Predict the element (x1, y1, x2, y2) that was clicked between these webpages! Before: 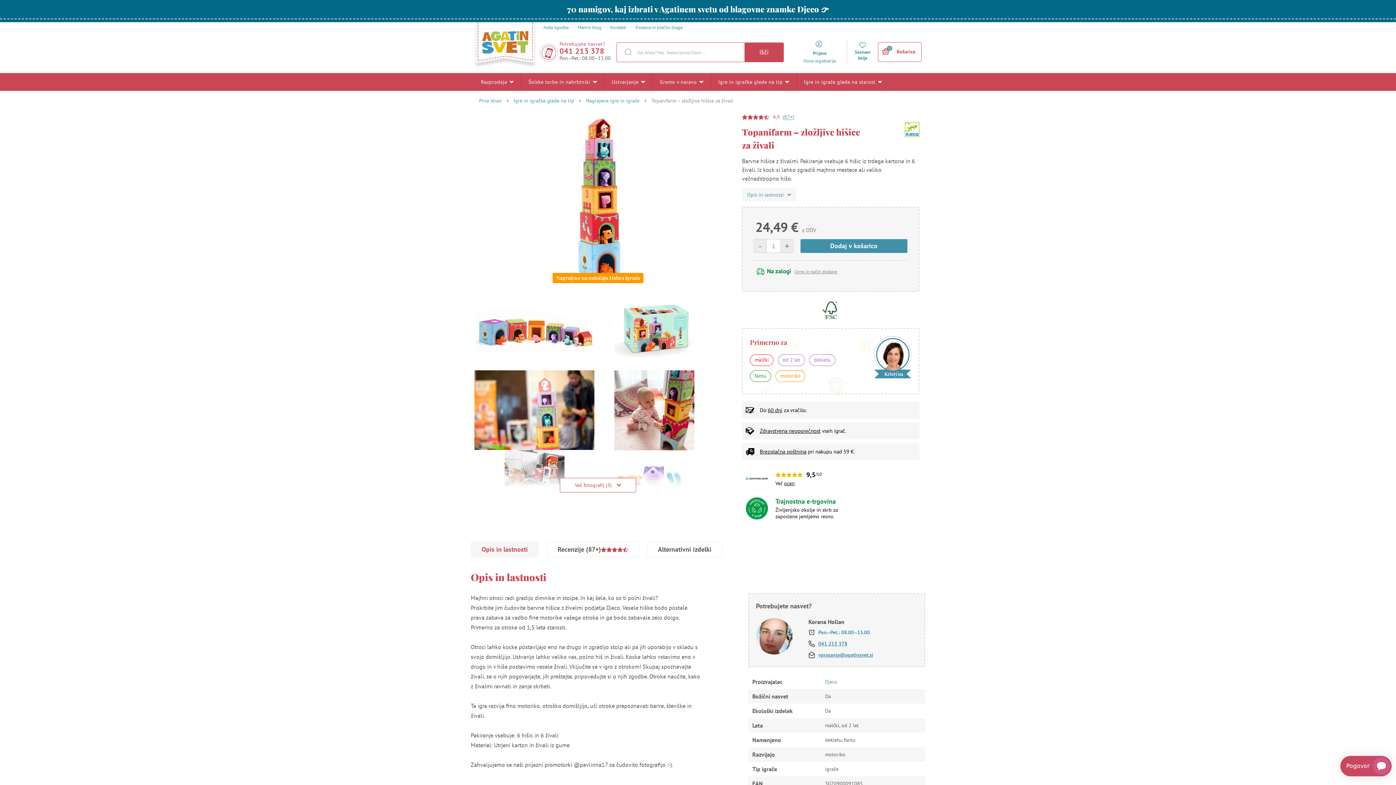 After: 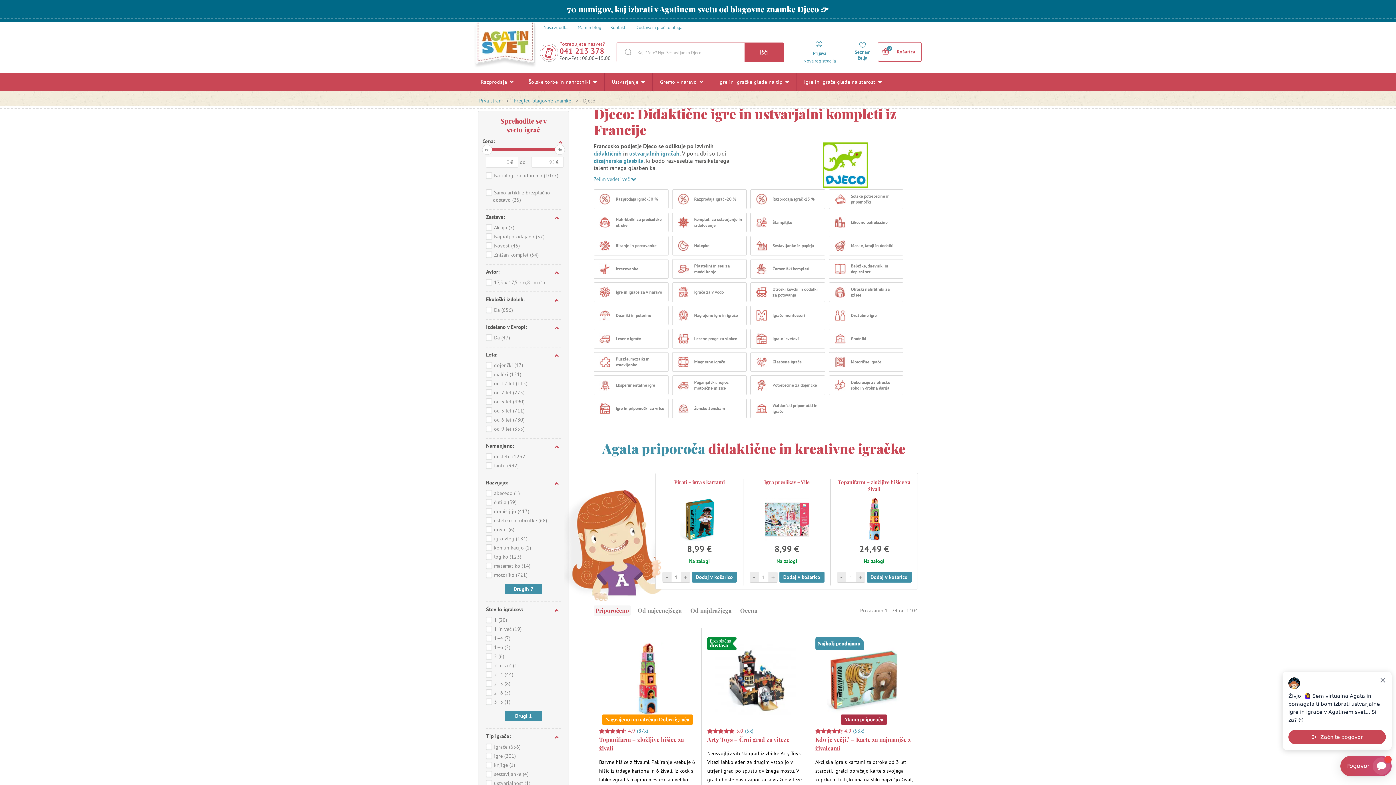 Action: bbox: (825, 678, 837, 685) label: Djeco